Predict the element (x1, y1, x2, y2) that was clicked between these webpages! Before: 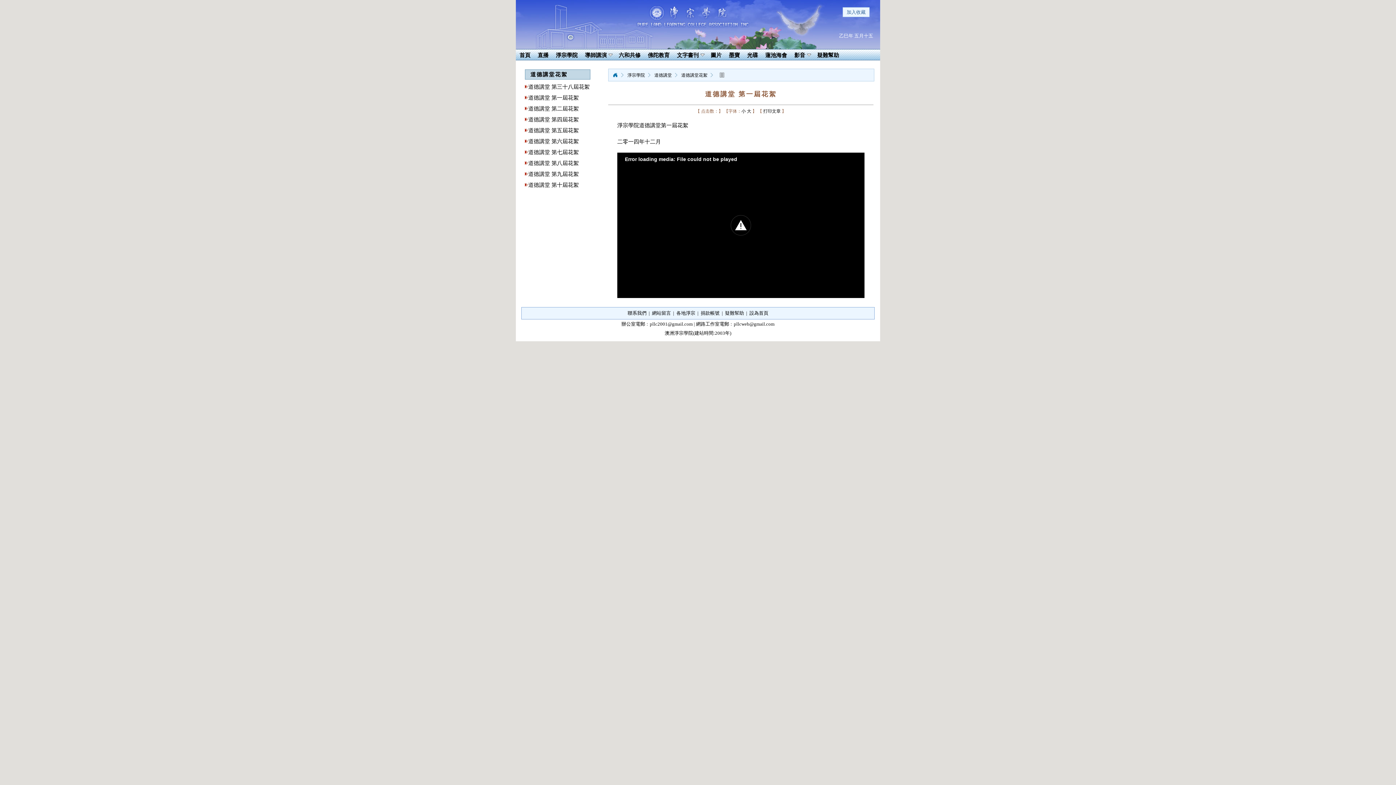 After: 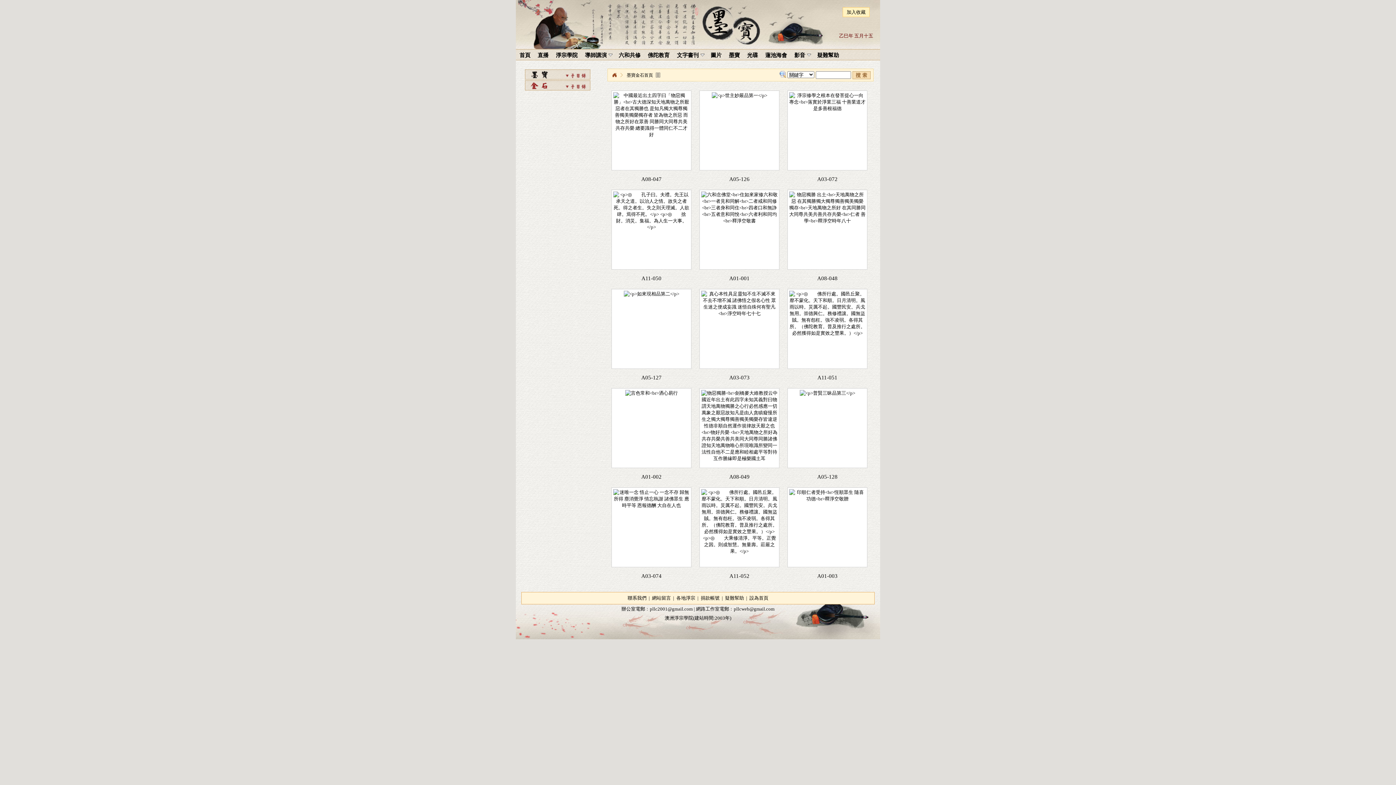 Action: label: 墨寶 bbox: (725, 49, 743, 60)